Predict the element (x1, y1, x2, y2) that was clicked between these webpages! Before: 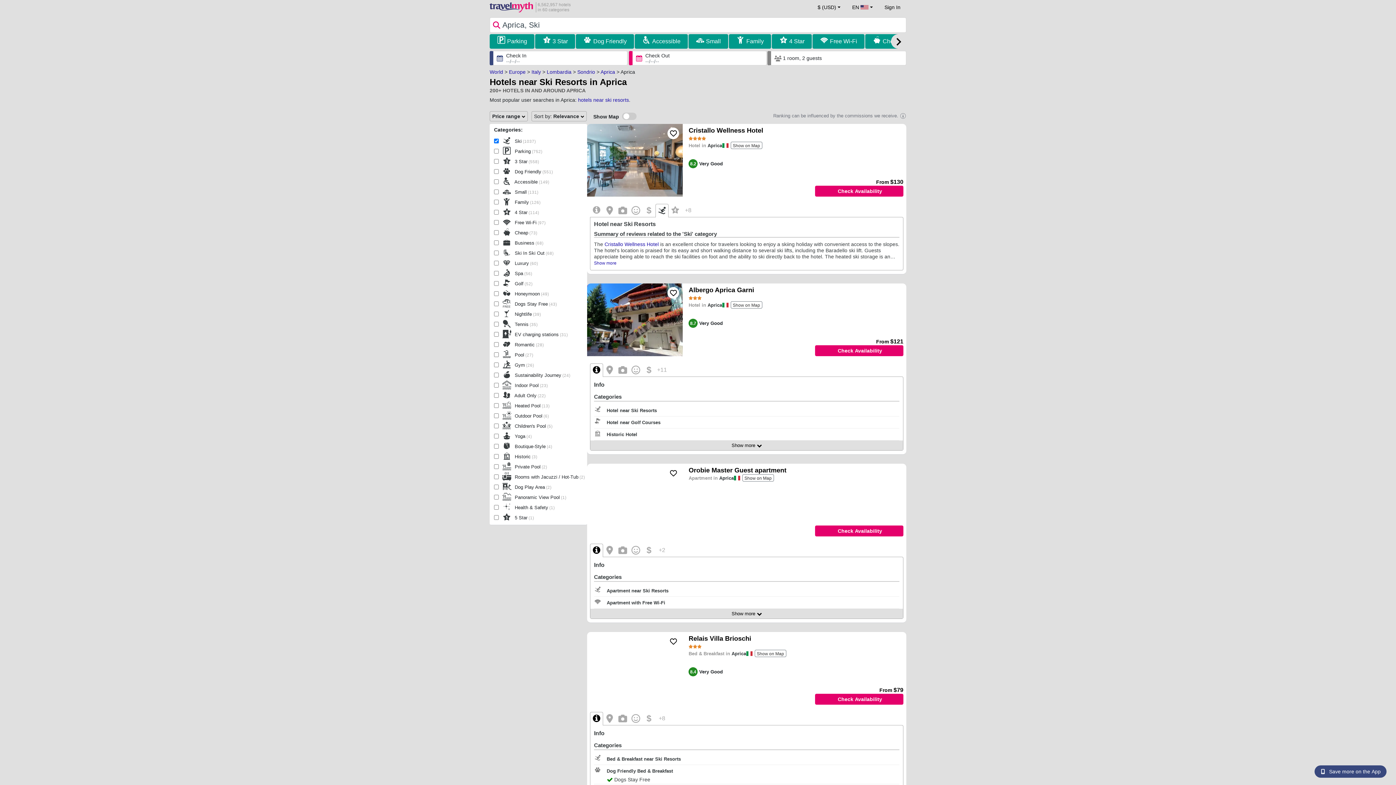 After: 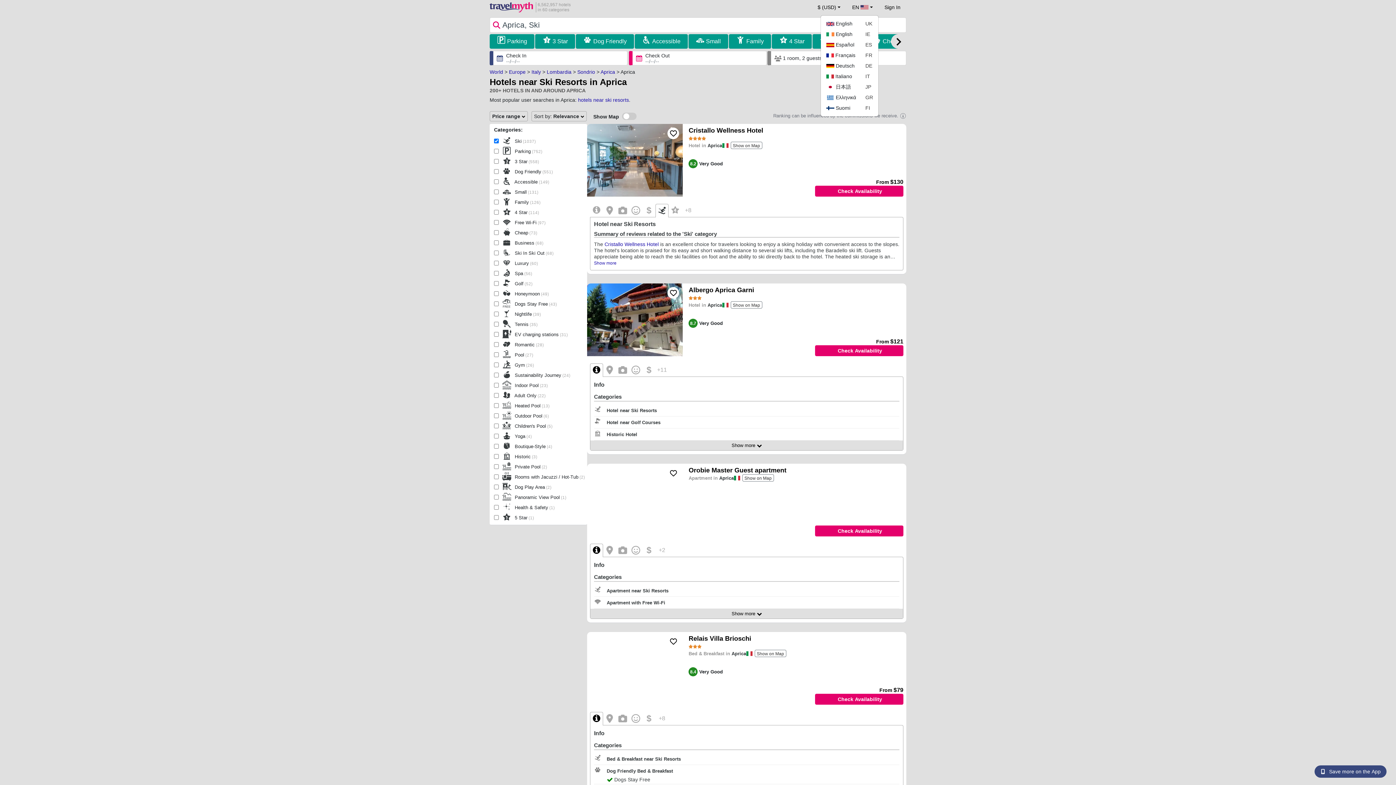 Action: bbox: (852, 0, 873, 14) label: EN 